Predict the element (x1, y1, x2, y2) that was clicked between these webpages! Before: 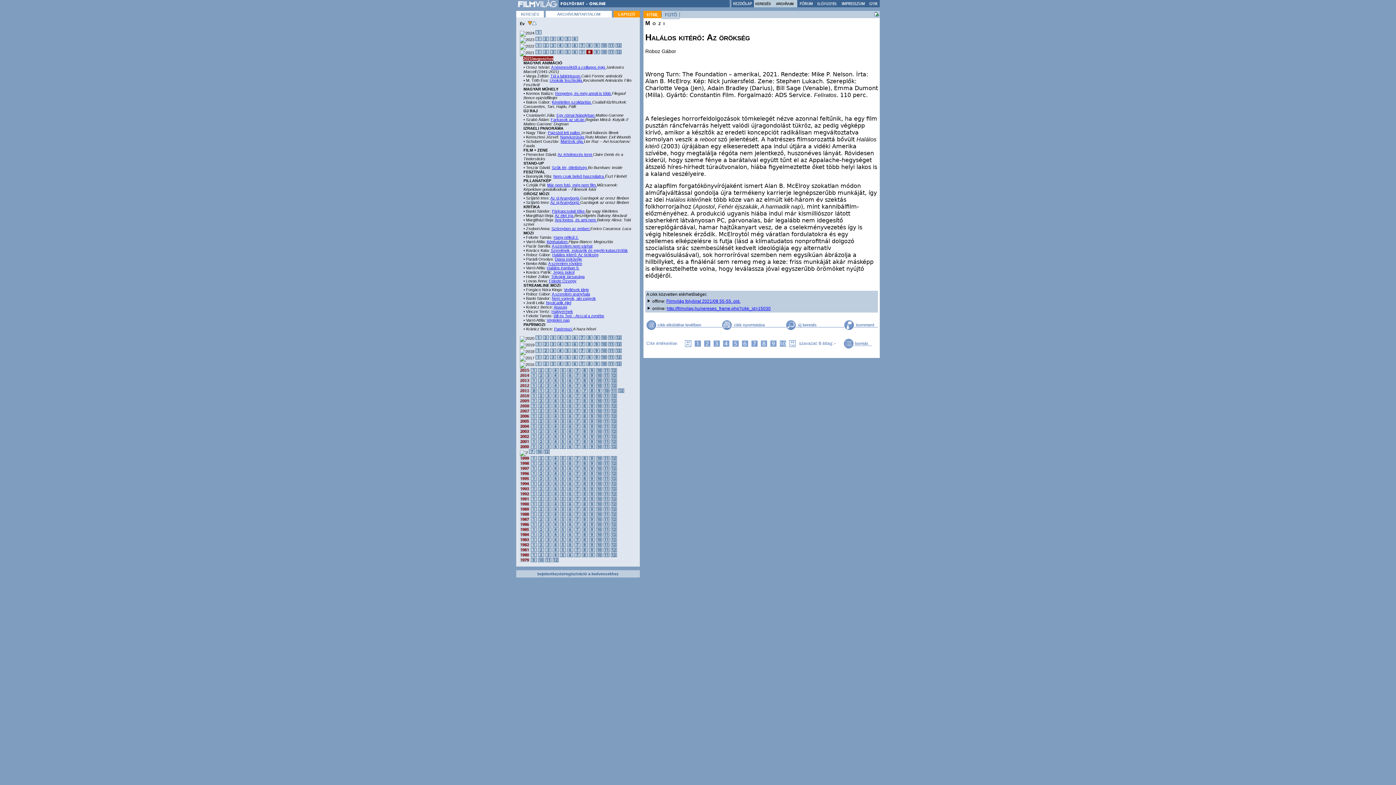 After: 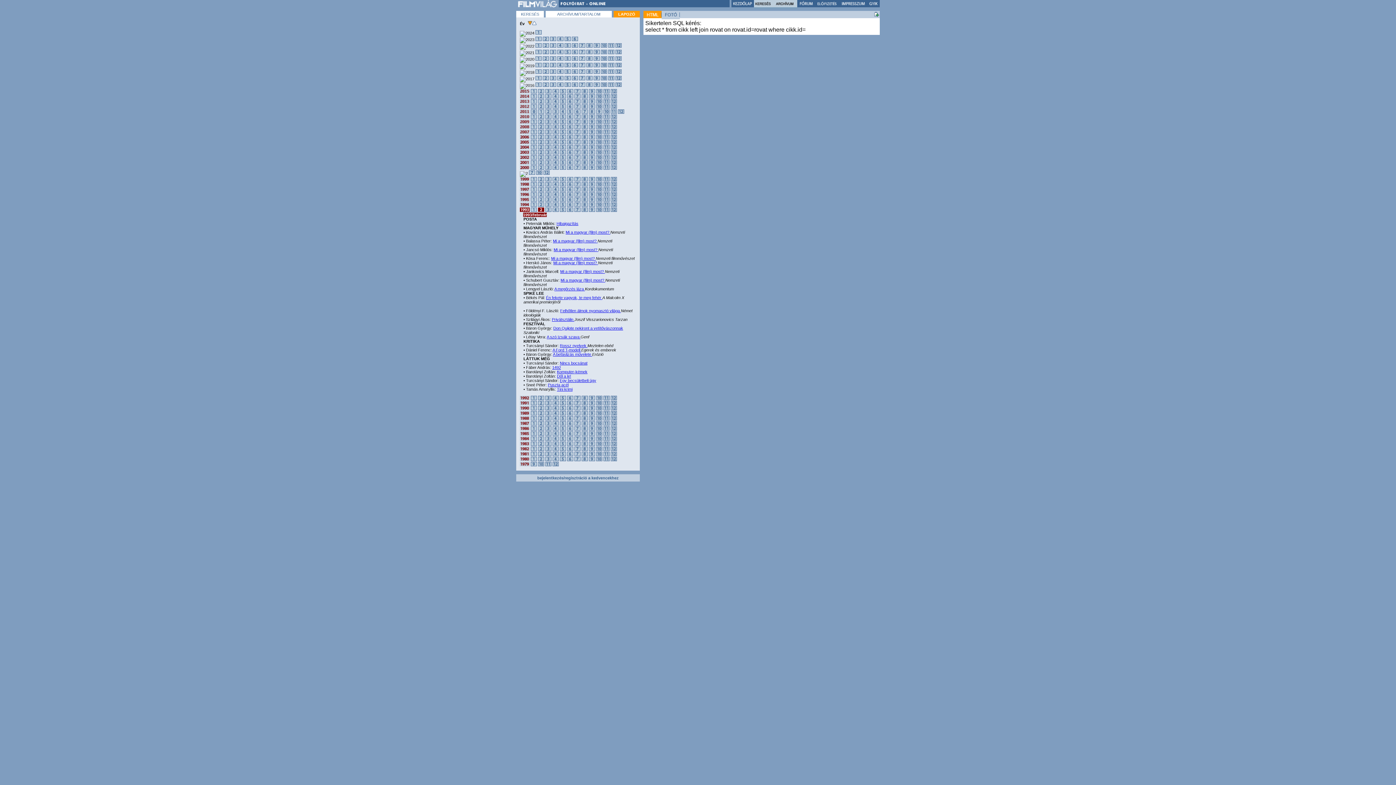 Action: bbox: (538, 487, 544, 492)